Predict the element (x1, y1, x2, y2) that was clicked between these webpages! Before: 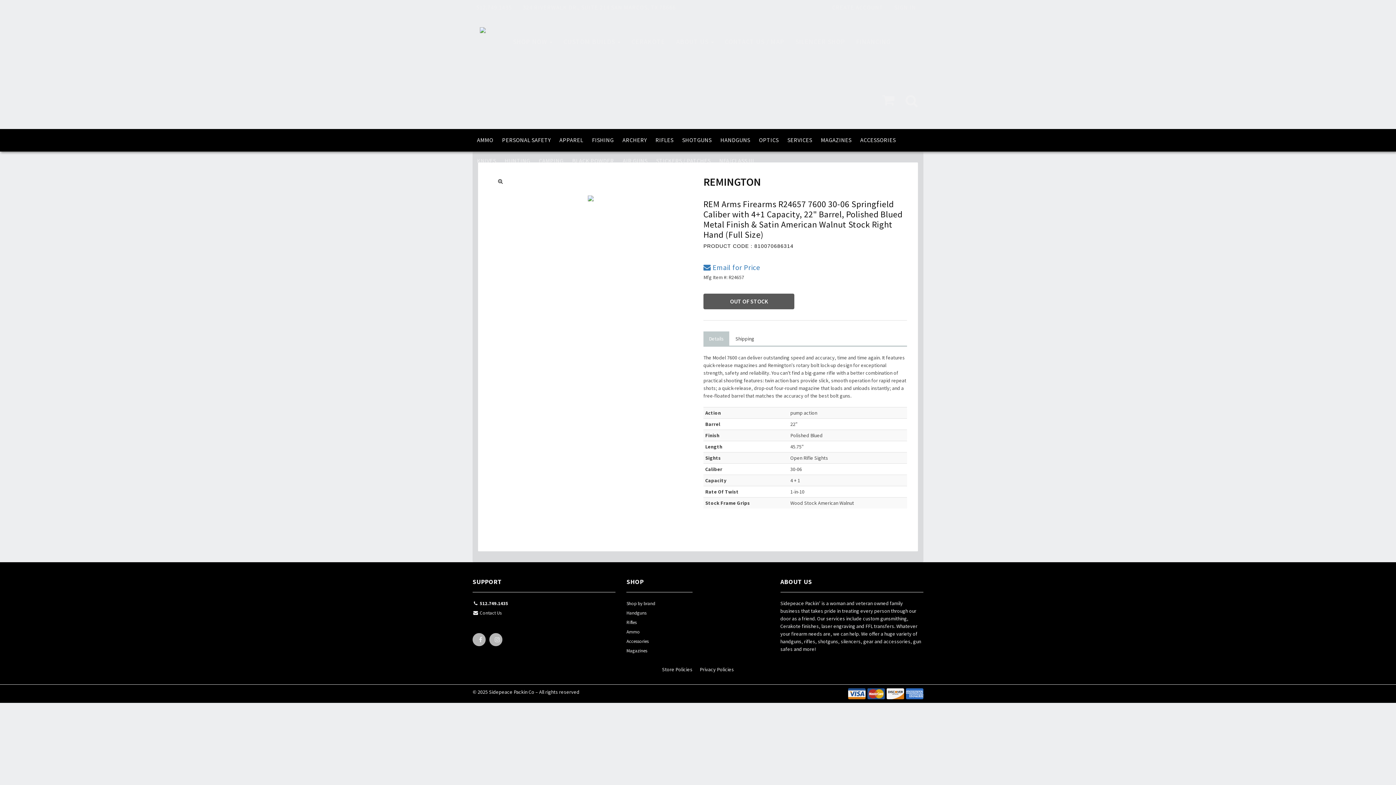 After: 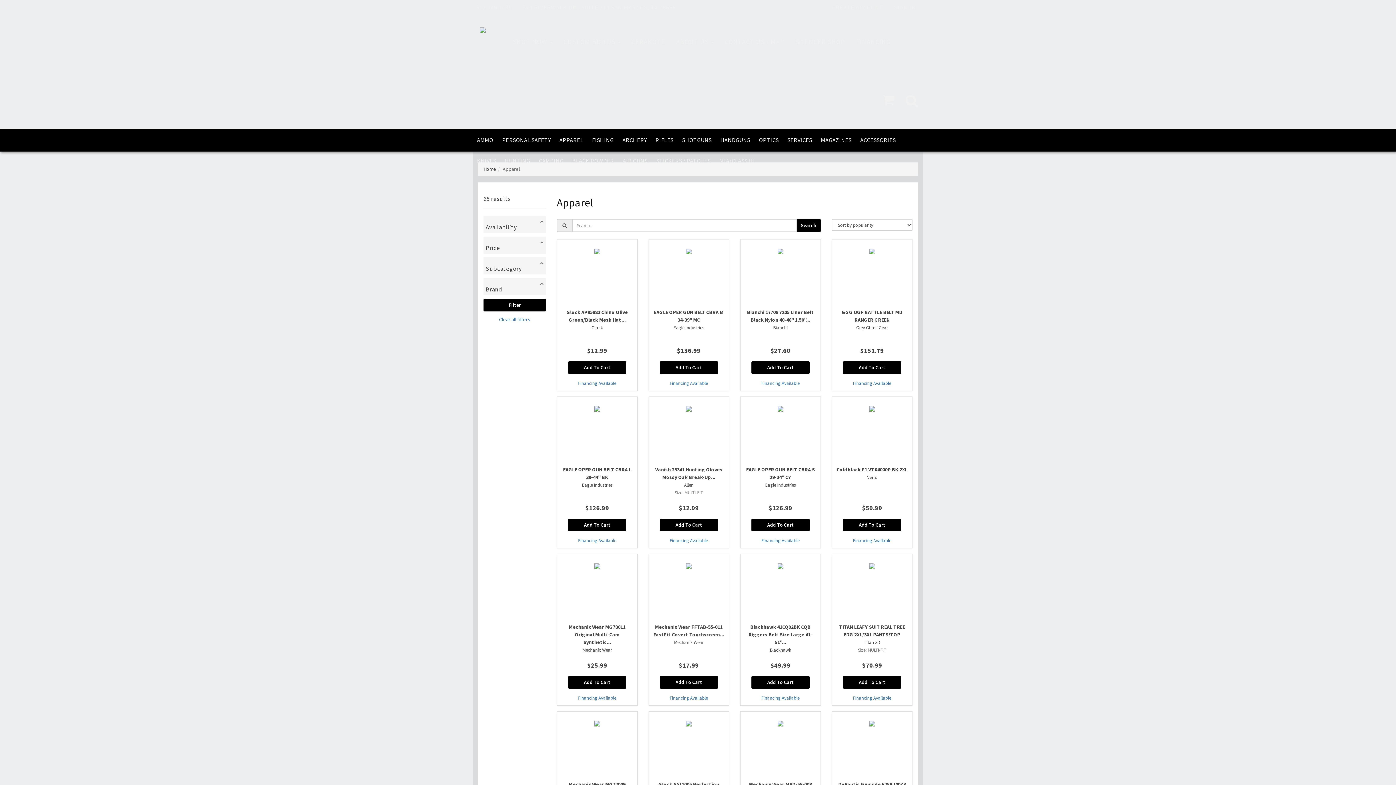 Action: label: APPAREL bbox: (555, 129, 587, 150)